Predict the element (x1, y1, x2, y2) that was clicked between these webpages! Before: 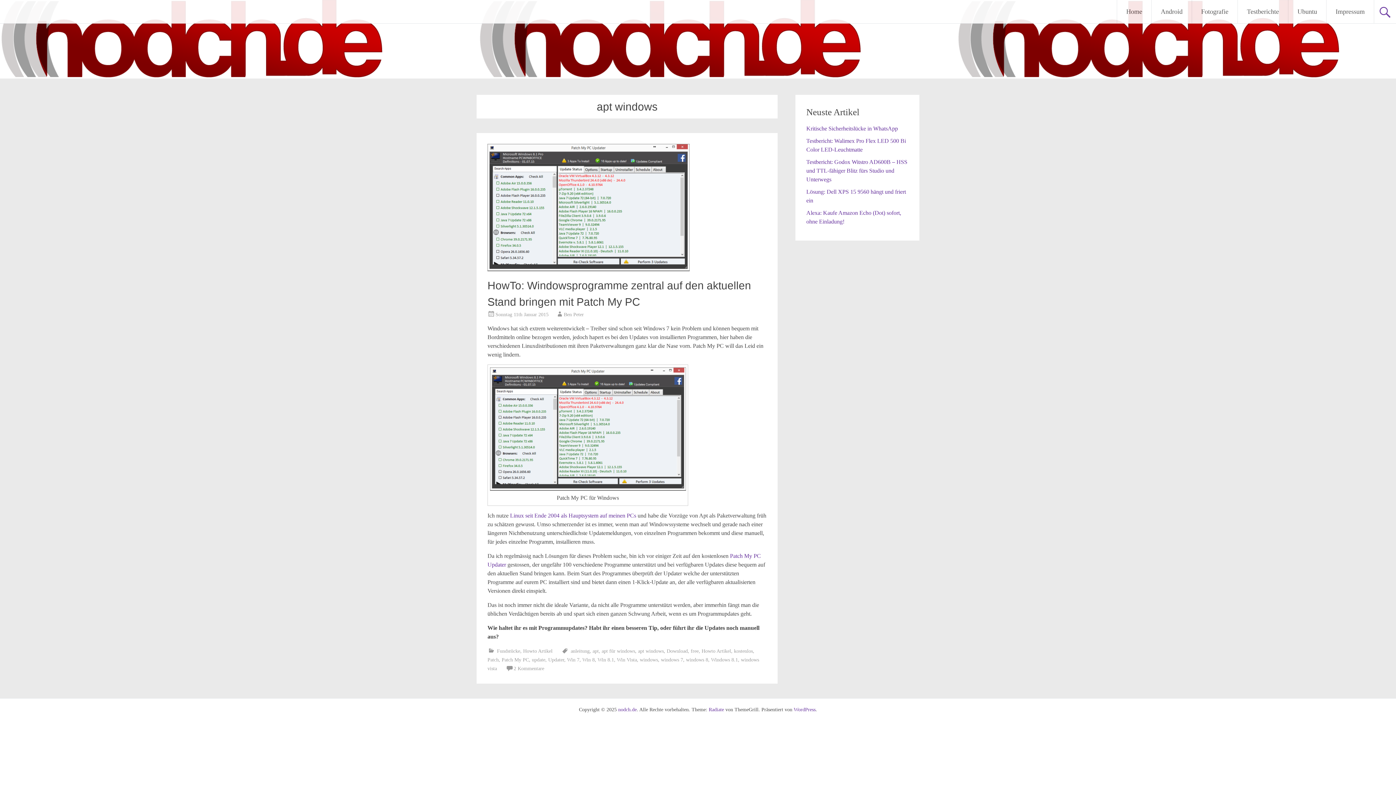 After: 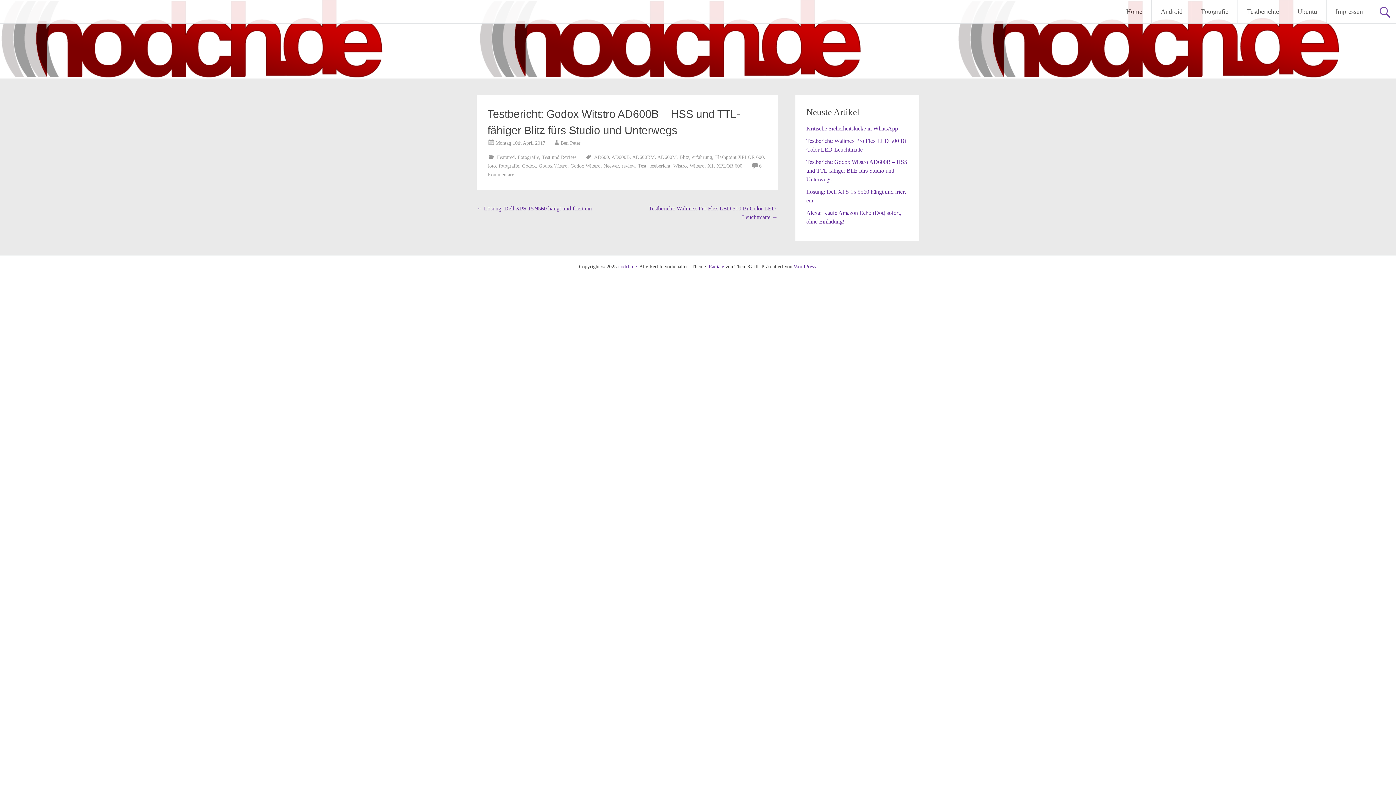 Action: bbox: (806, 158, 907, 182) label: Testbericht: Godox Witstro AD600B – HSS und TTL-fähiger Blitz fürs Studio und Unterwegs